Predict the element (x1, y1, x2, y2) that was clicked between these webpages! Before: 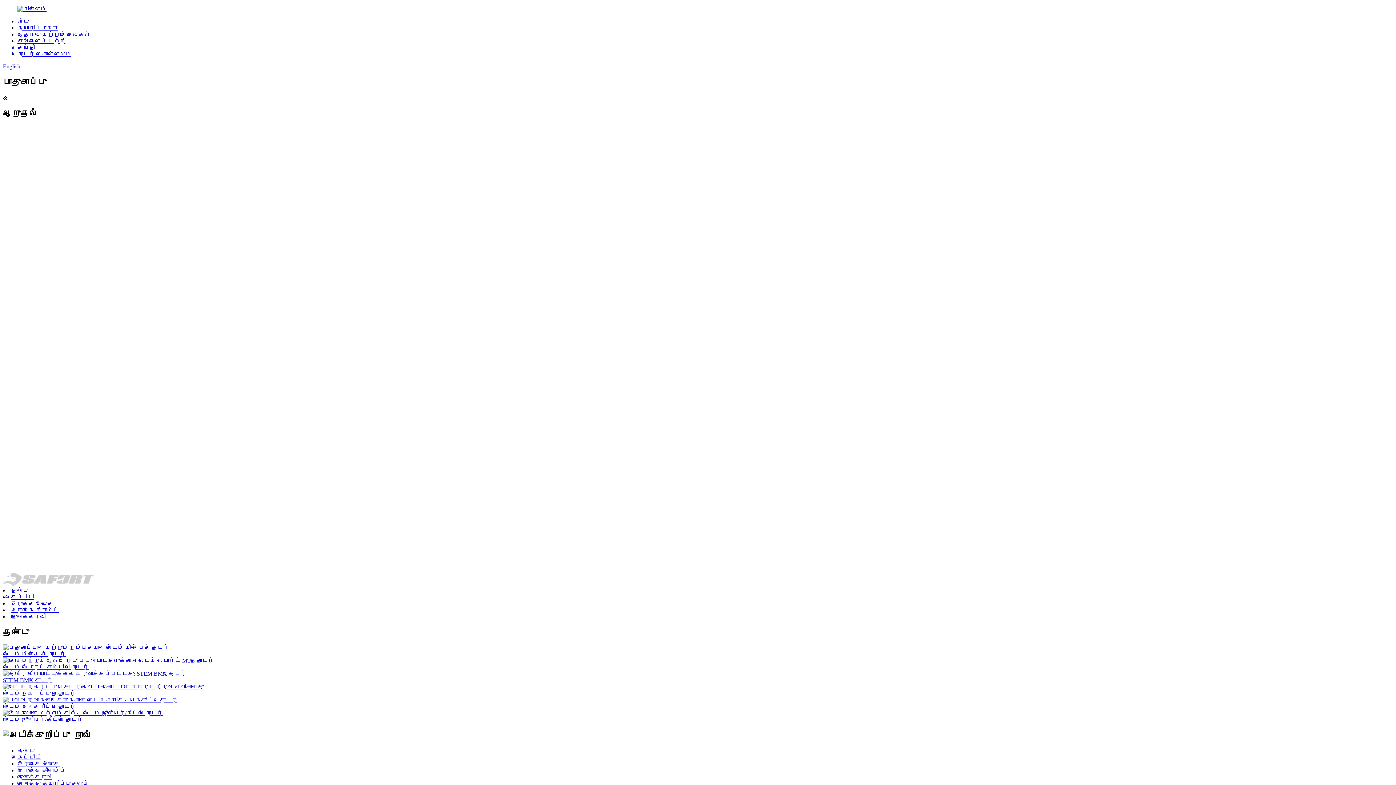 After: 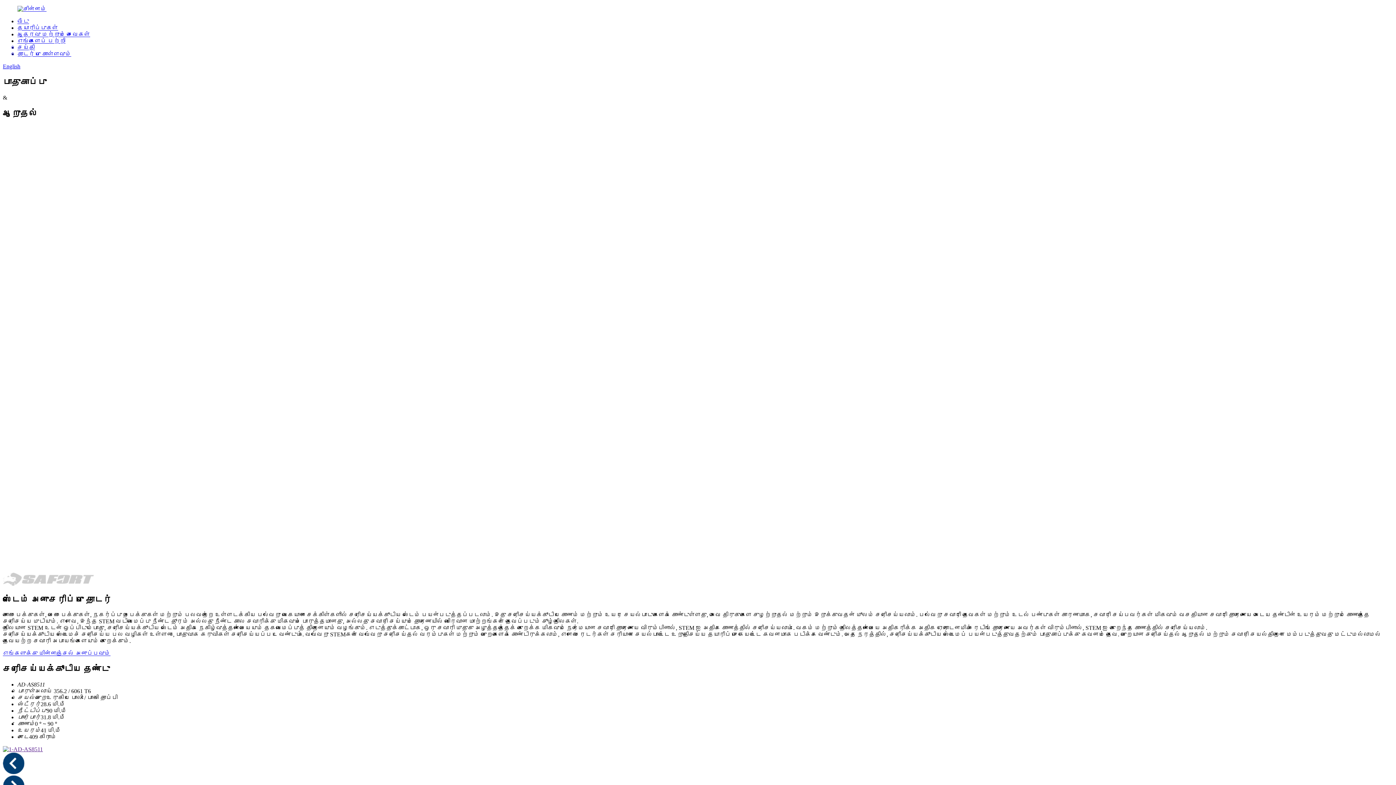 Action: bbox: (2, 703, 75, 709) label: ஸ்டெம் அனுசரிப்பு தொடர்